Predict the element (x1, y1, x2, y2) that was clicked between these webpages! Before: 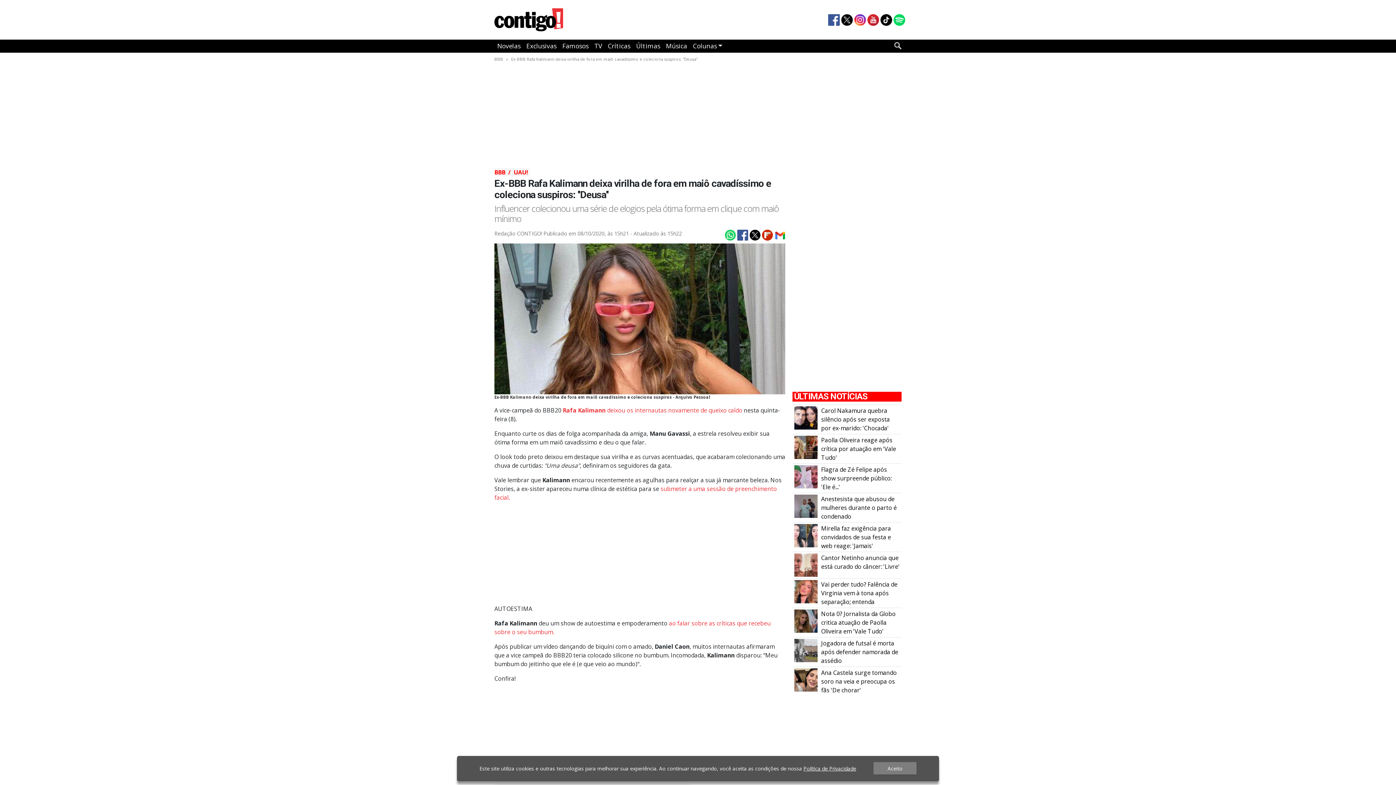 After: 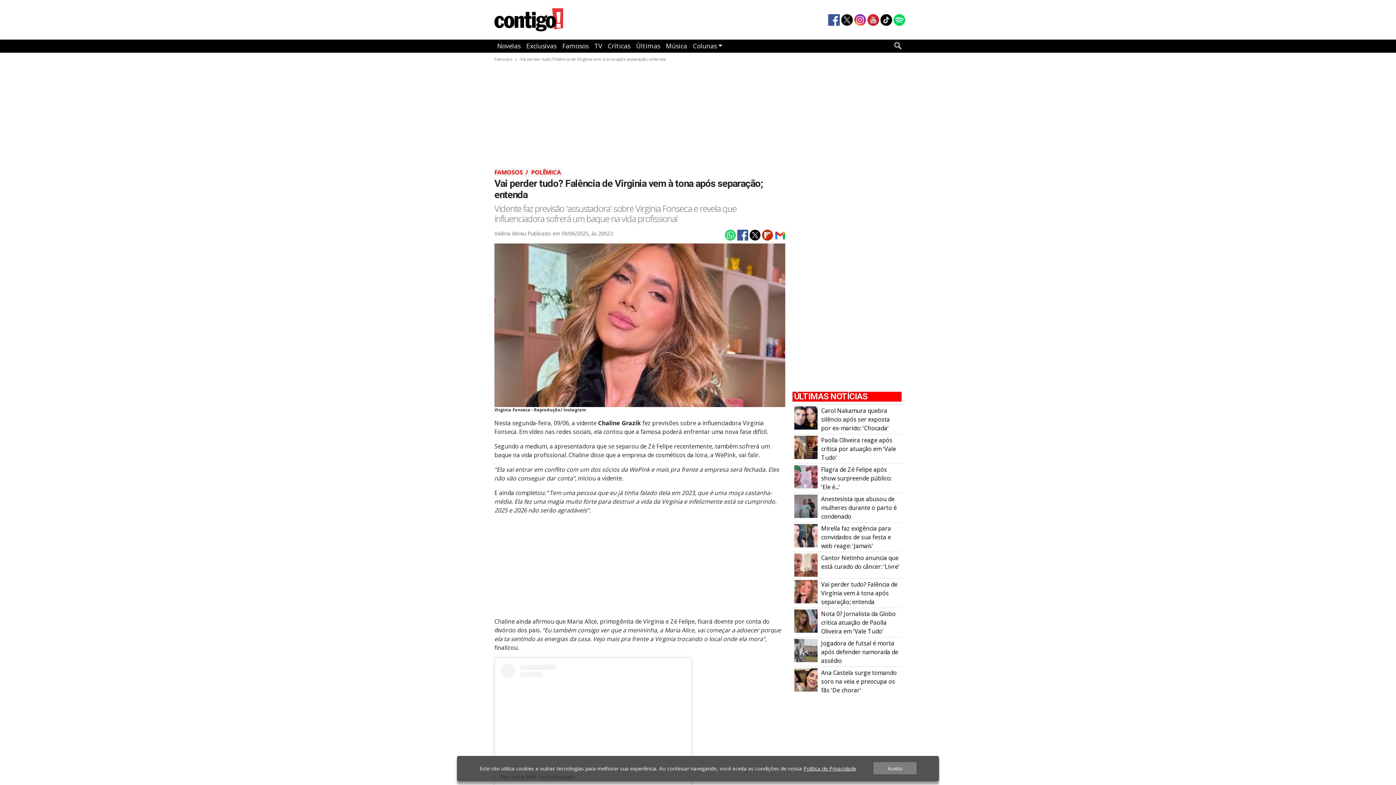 Action: label: Vai perder tudo? Falência de Virginia vem à tona após separação; entenda bbox: (821, 580, 897, 606)